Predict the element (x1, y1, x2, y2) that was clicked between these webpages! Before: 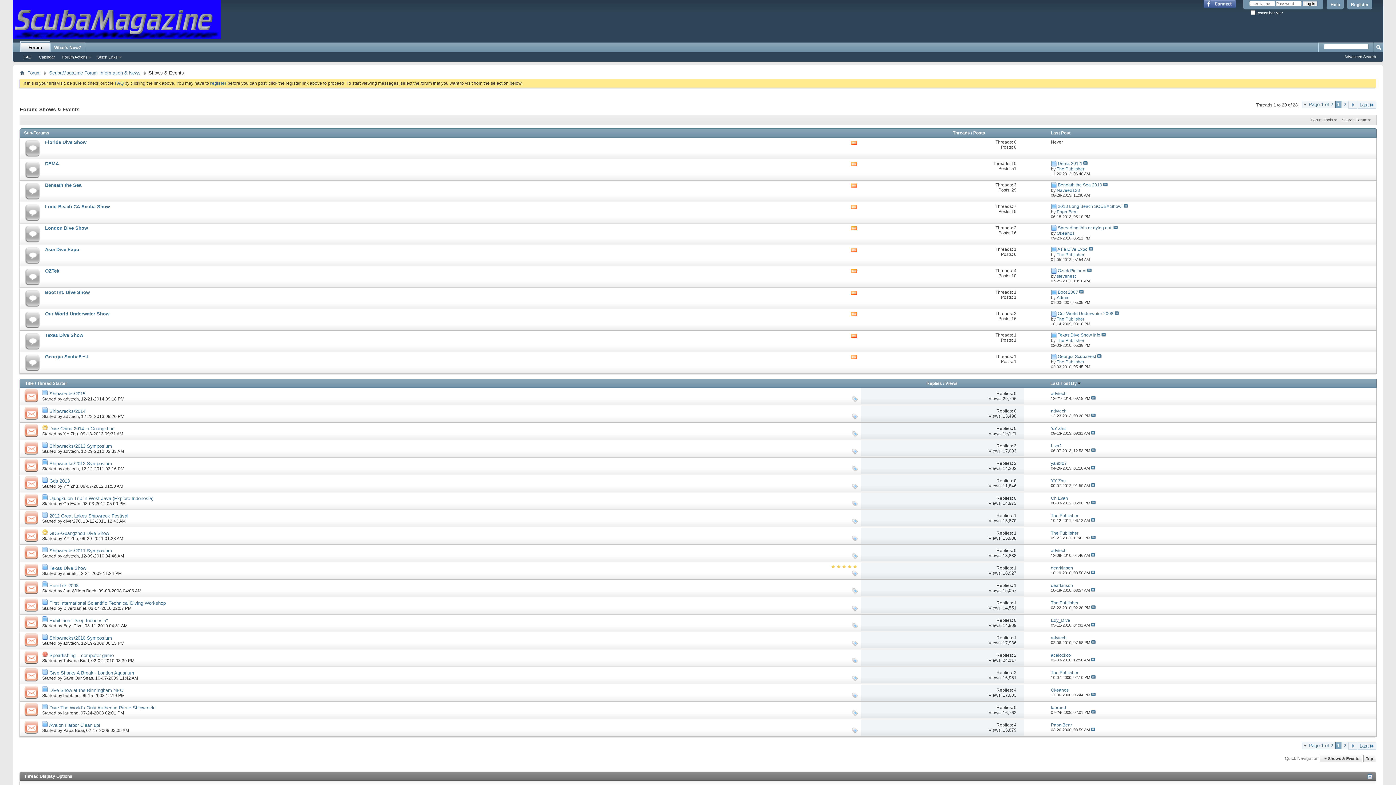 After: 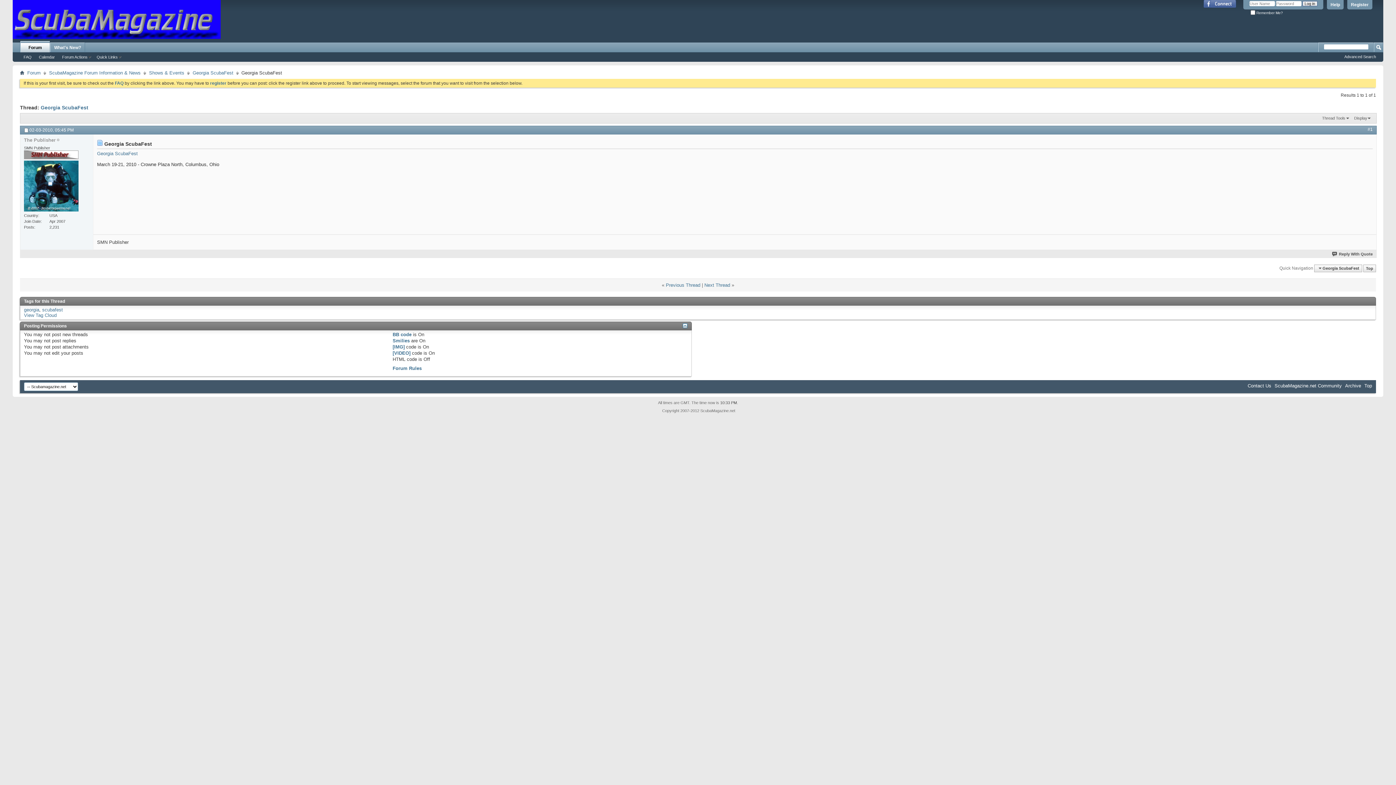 Action: bbox: (1058, 354, 1096, 359) label: Georgia ScubaFest